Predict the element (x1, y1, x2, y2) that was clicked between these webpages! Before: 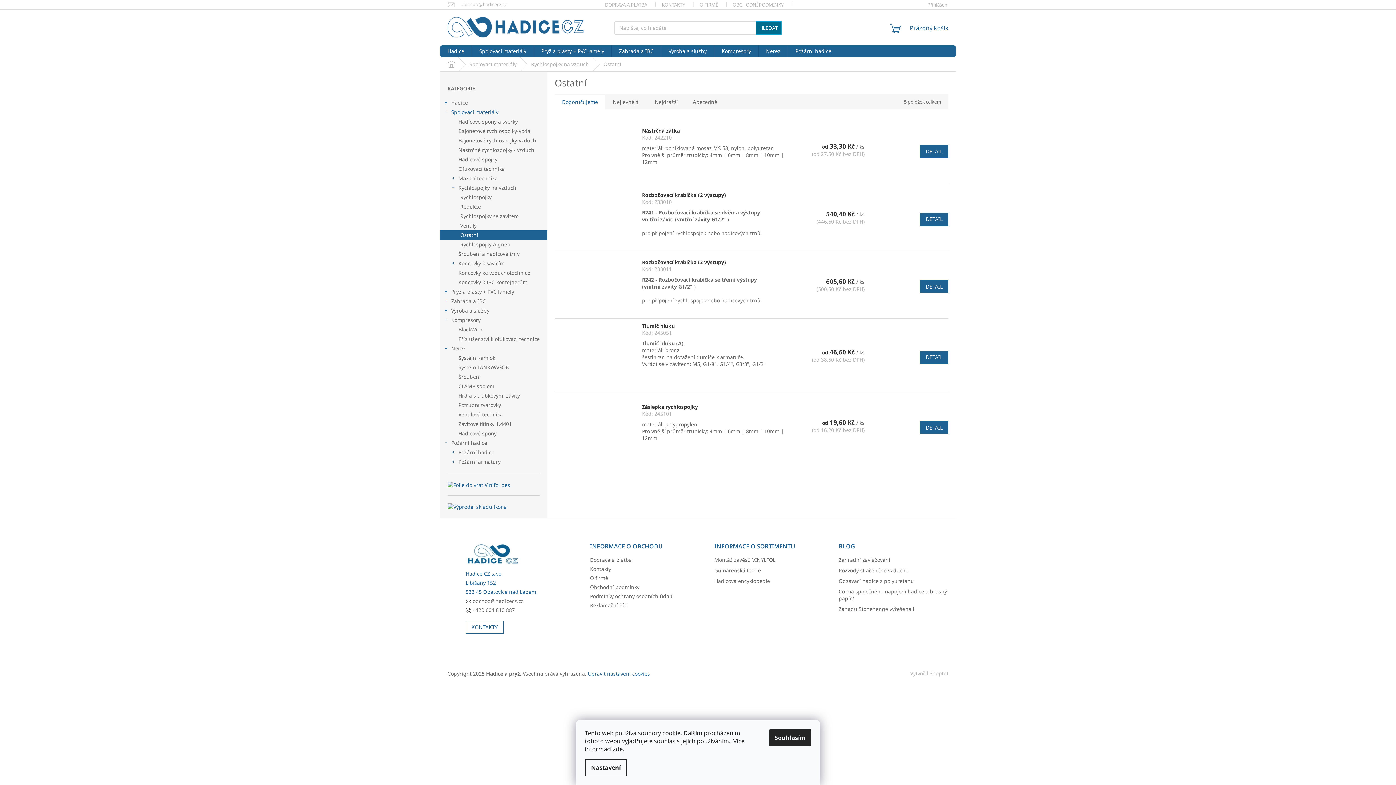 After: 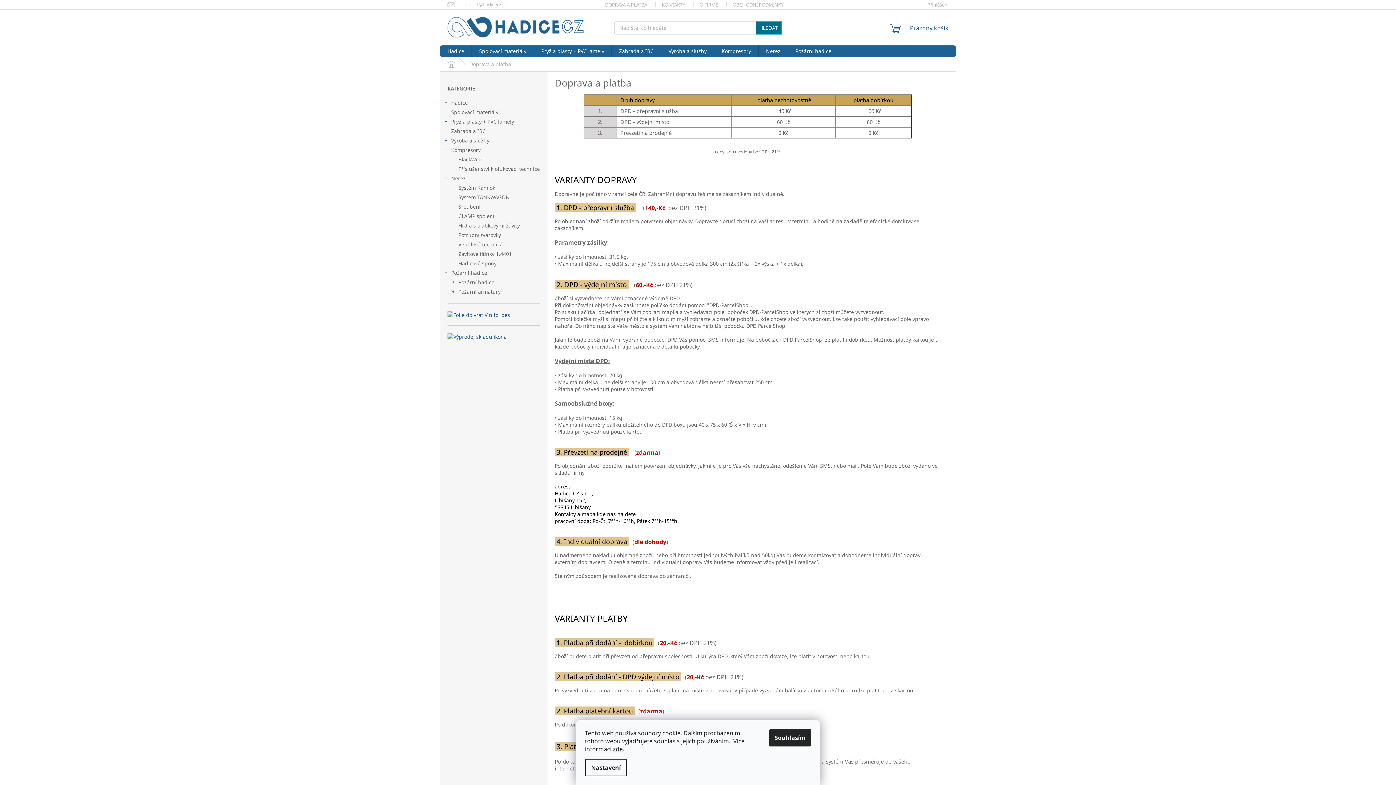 Action: bbox: (597, 0, 654, 9) label: DOPRAVA A PLATBA